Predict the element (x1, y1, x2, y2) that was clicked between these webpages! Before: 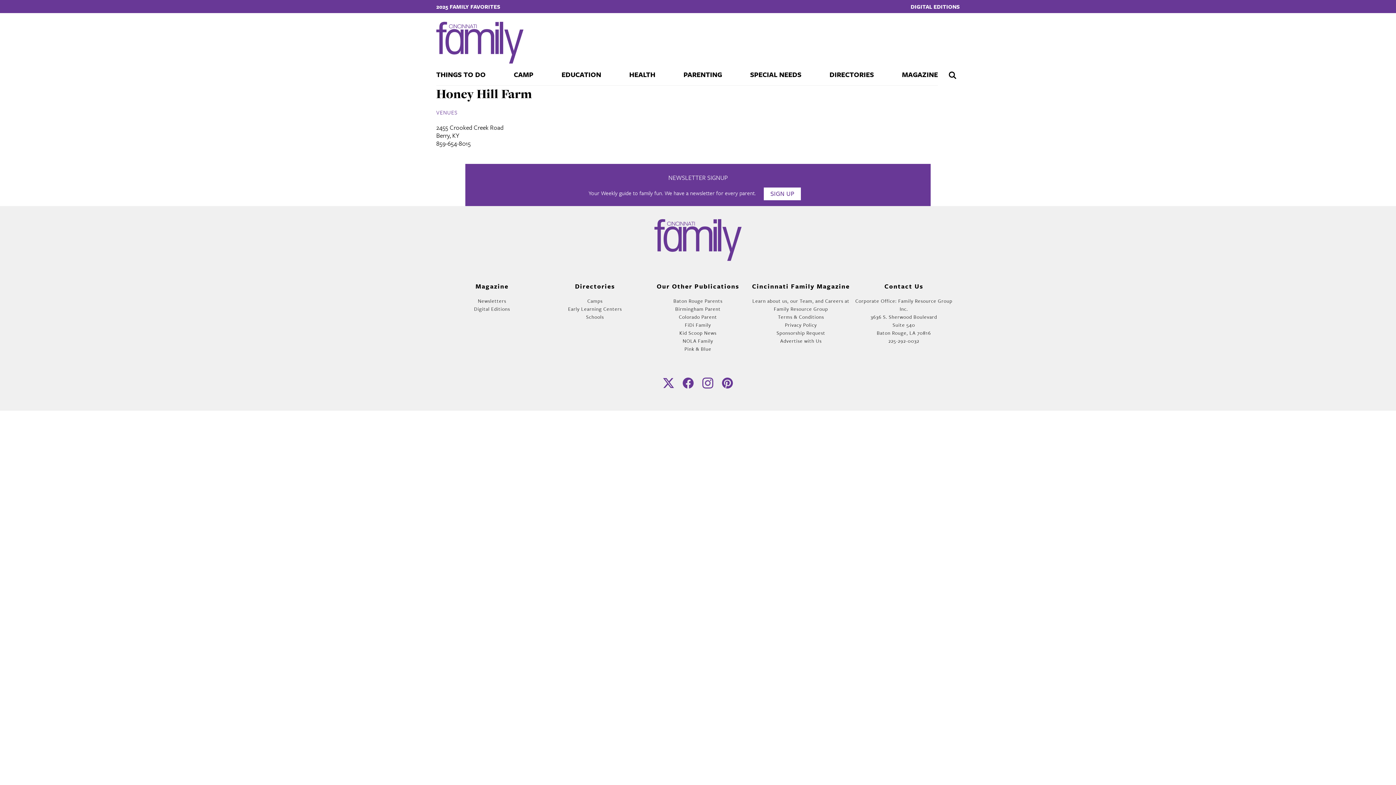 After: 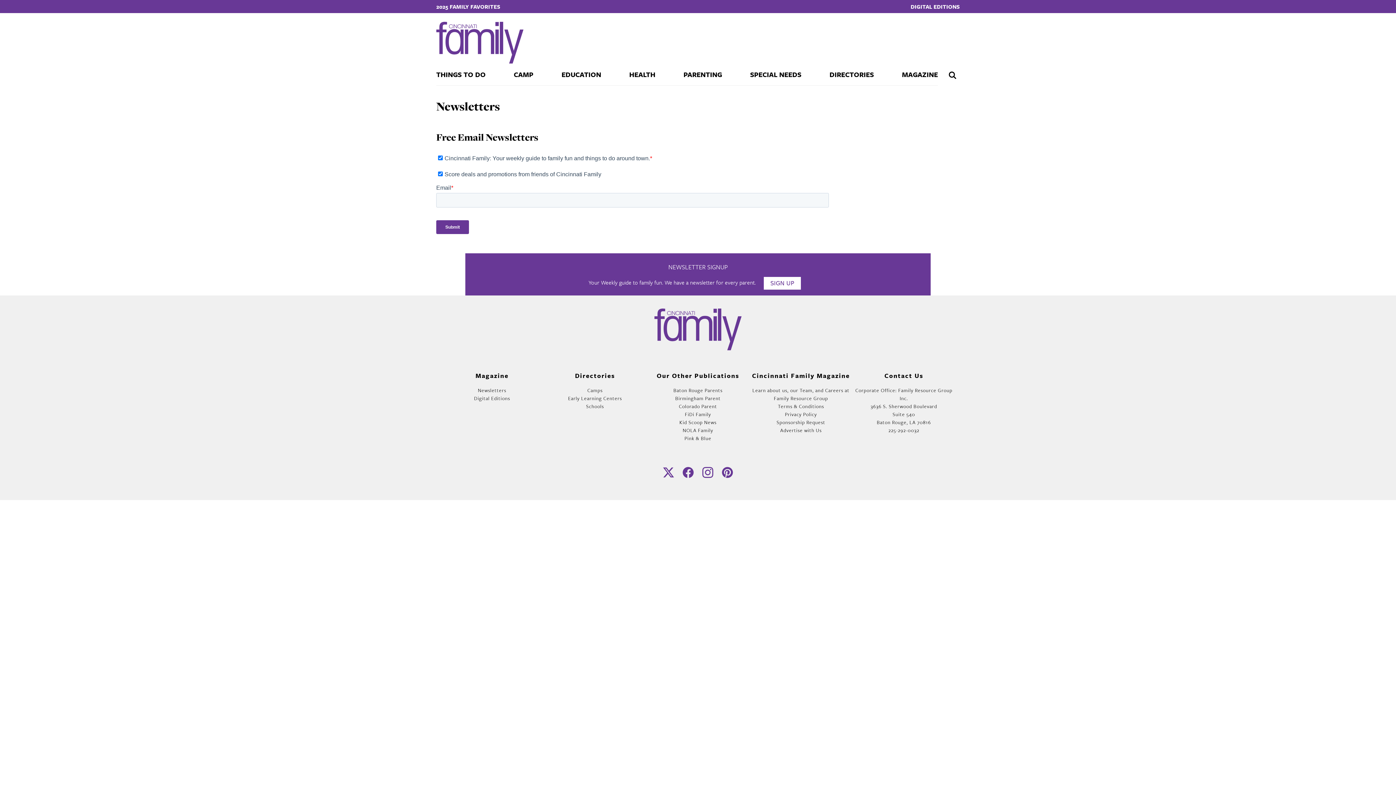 Action: label: Newsletters bbox: (478, 297, 506, 304)